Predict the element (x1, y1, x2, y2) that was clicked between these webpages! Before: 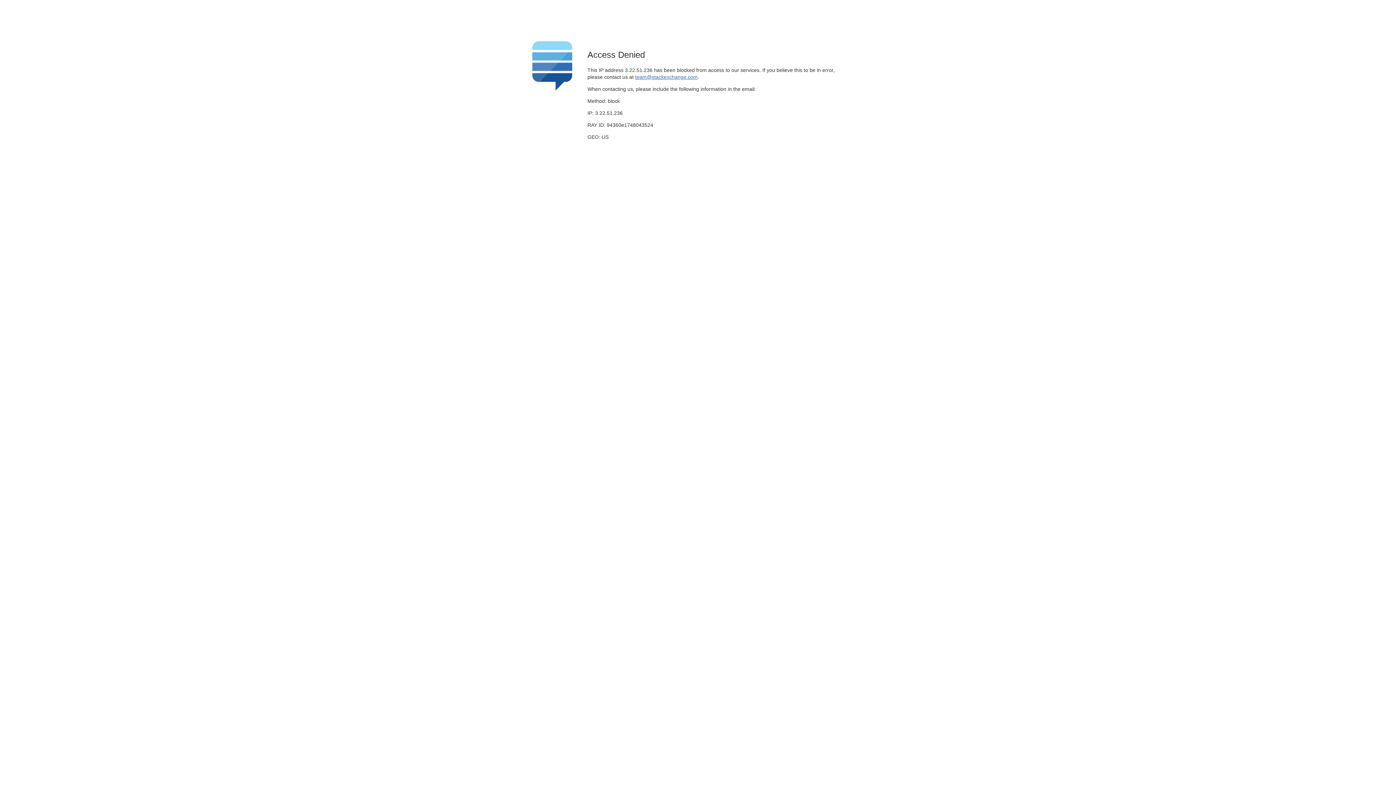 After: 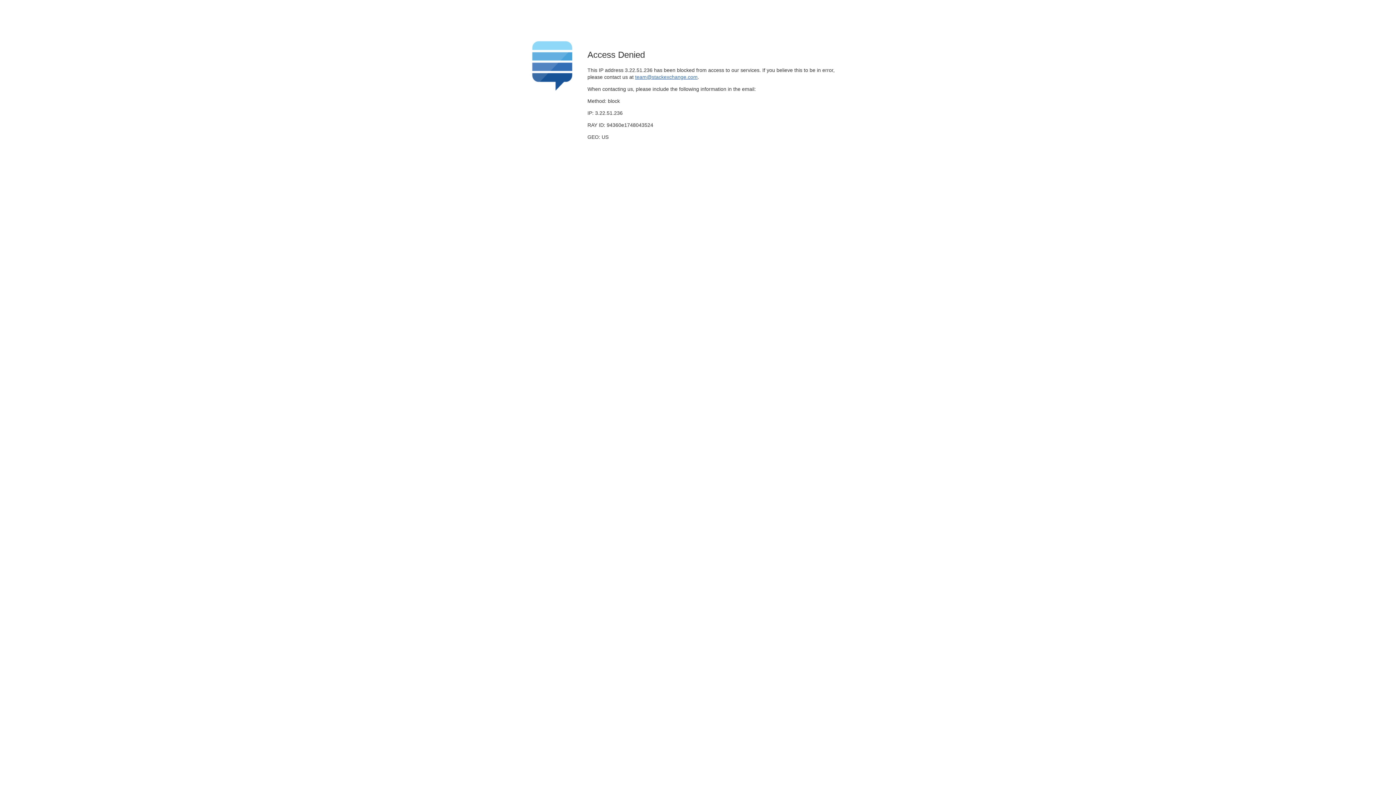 Action: bbox: (635, 74, 697, 79) label: team@stackexchange.com